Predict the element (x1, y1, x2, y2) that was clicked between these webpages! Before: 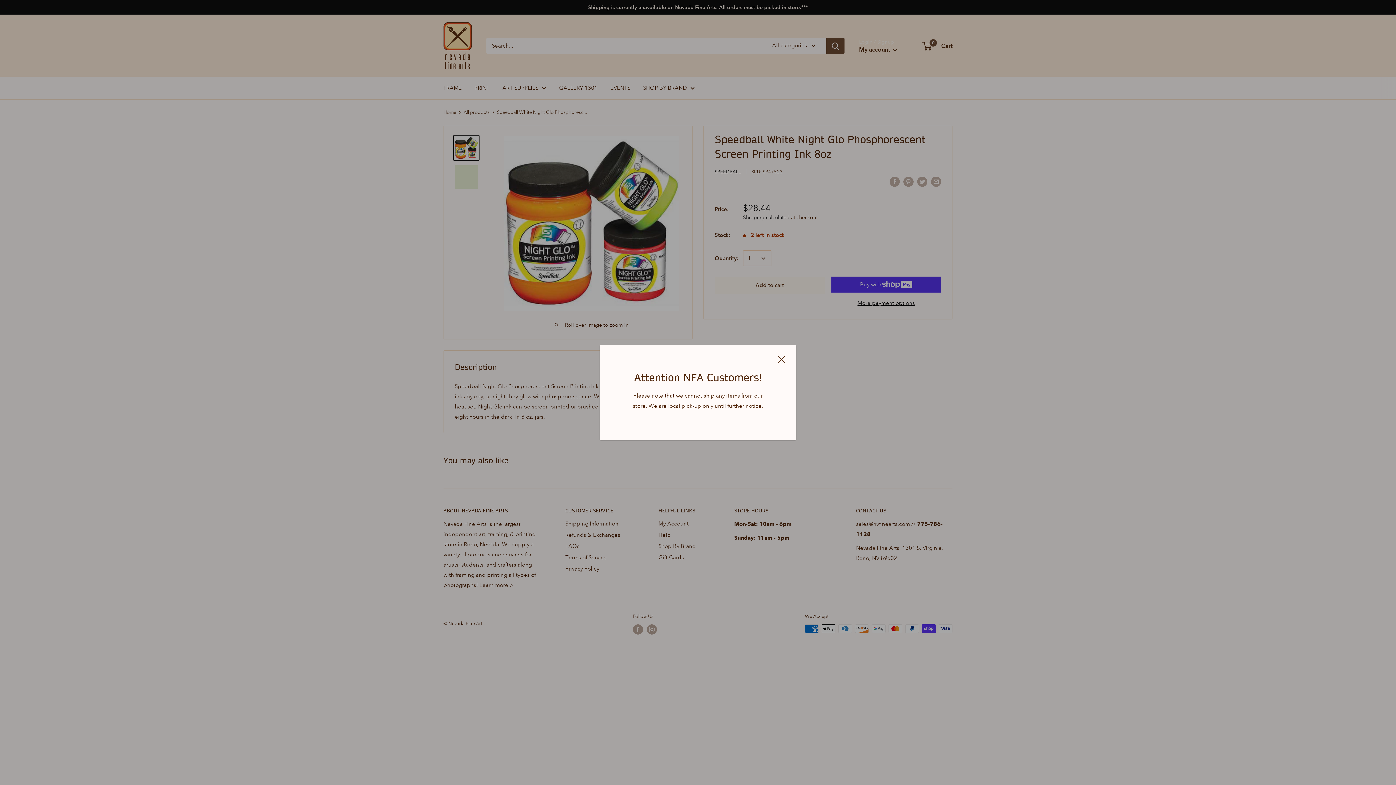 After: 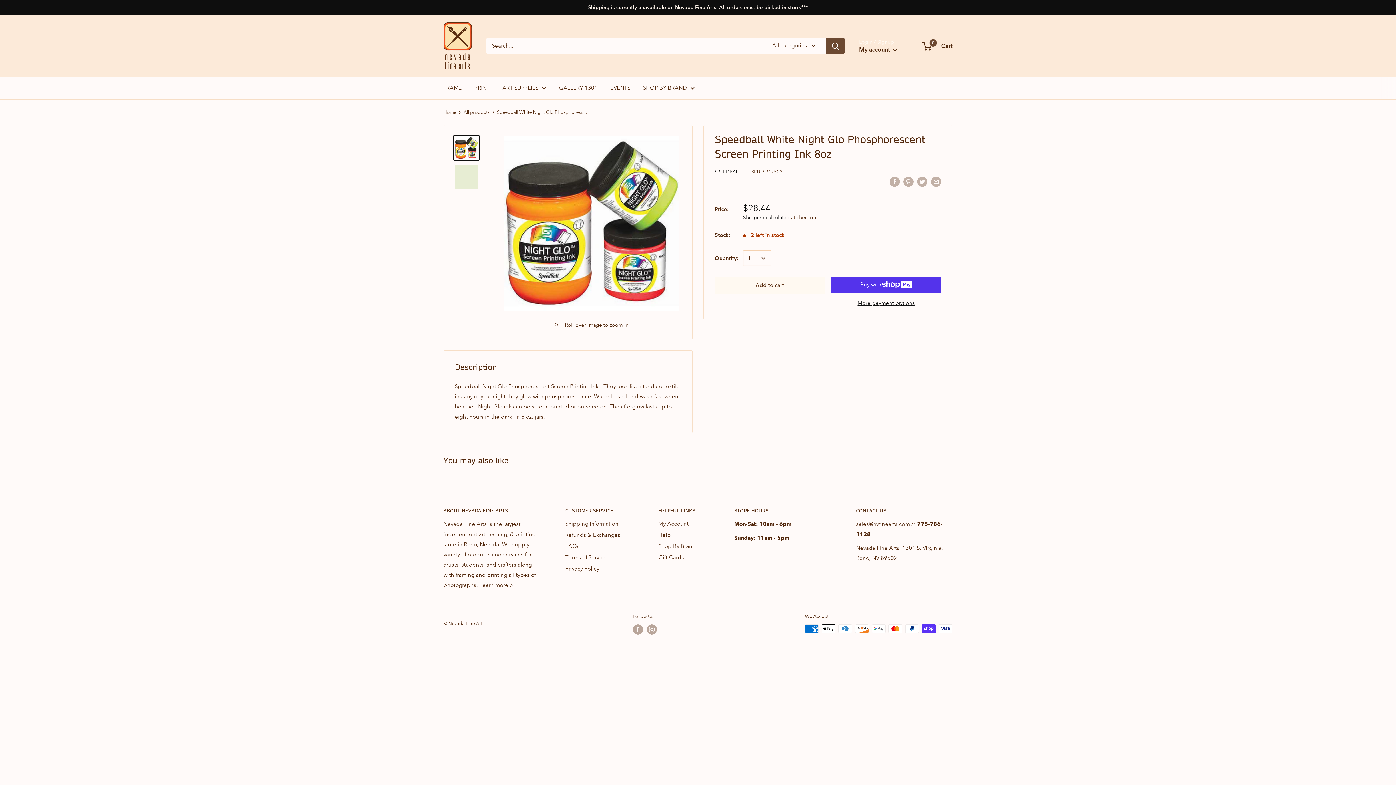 Action: label: Close bbox: (776, 354, 783, 364)